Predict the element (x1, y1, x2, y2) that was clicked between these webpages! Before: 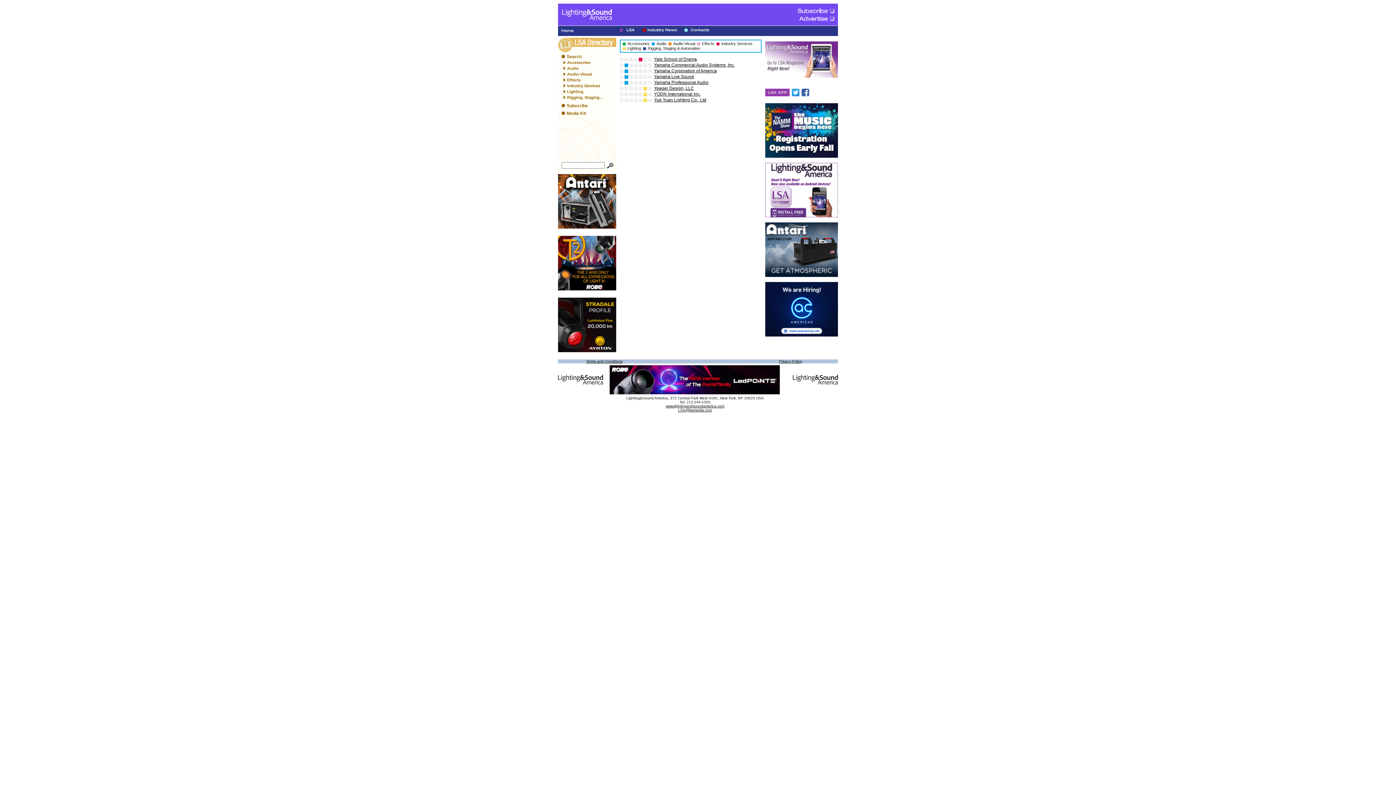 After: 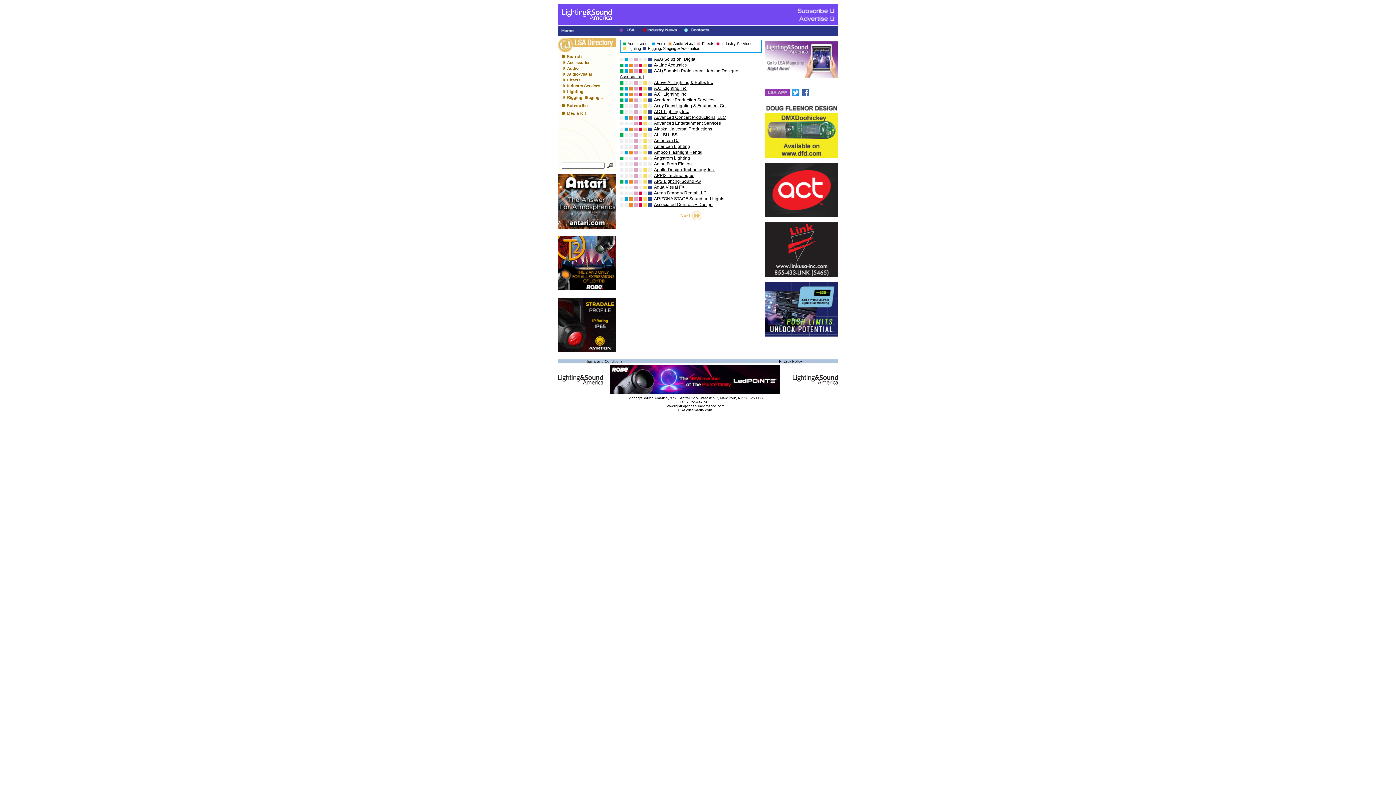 Action: bbox: (567, 77, 580, 82) label: Effects